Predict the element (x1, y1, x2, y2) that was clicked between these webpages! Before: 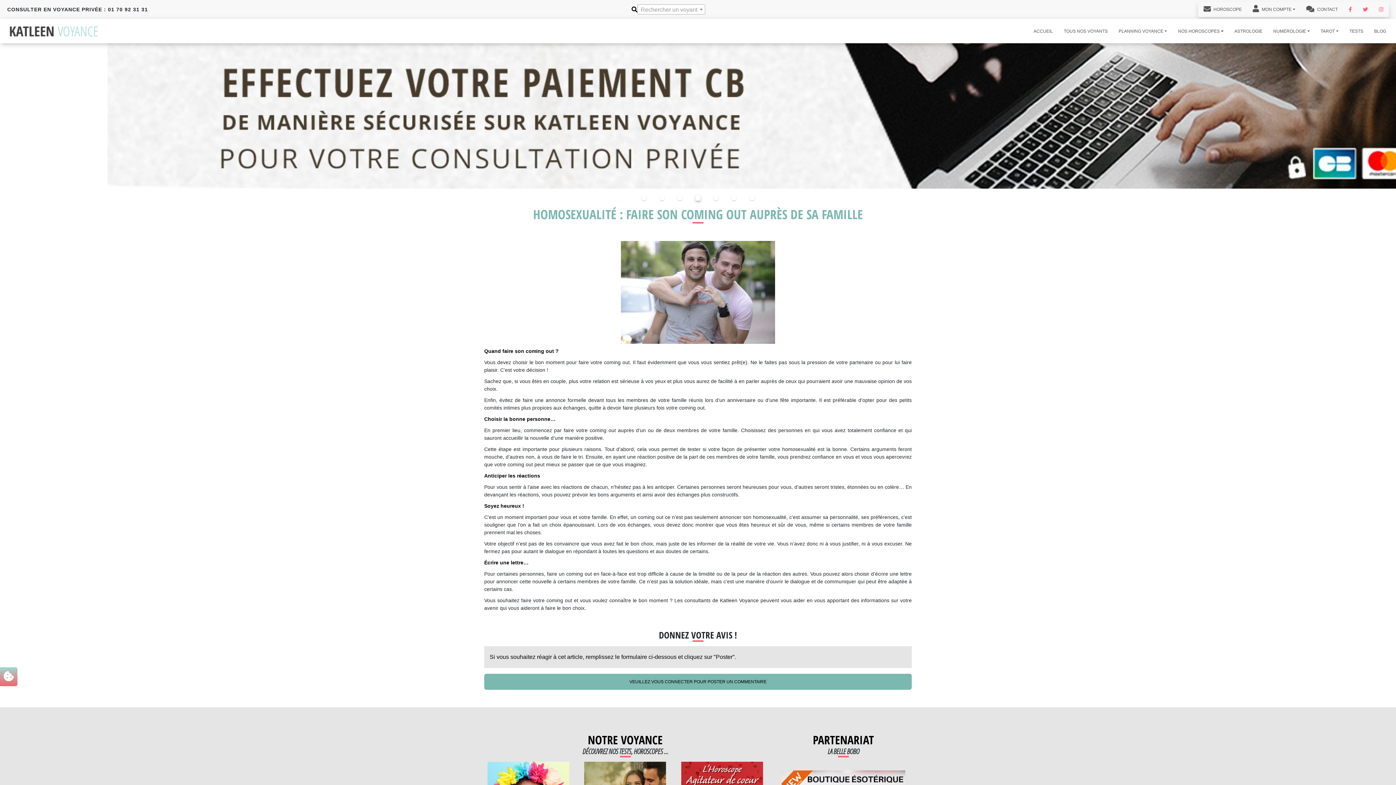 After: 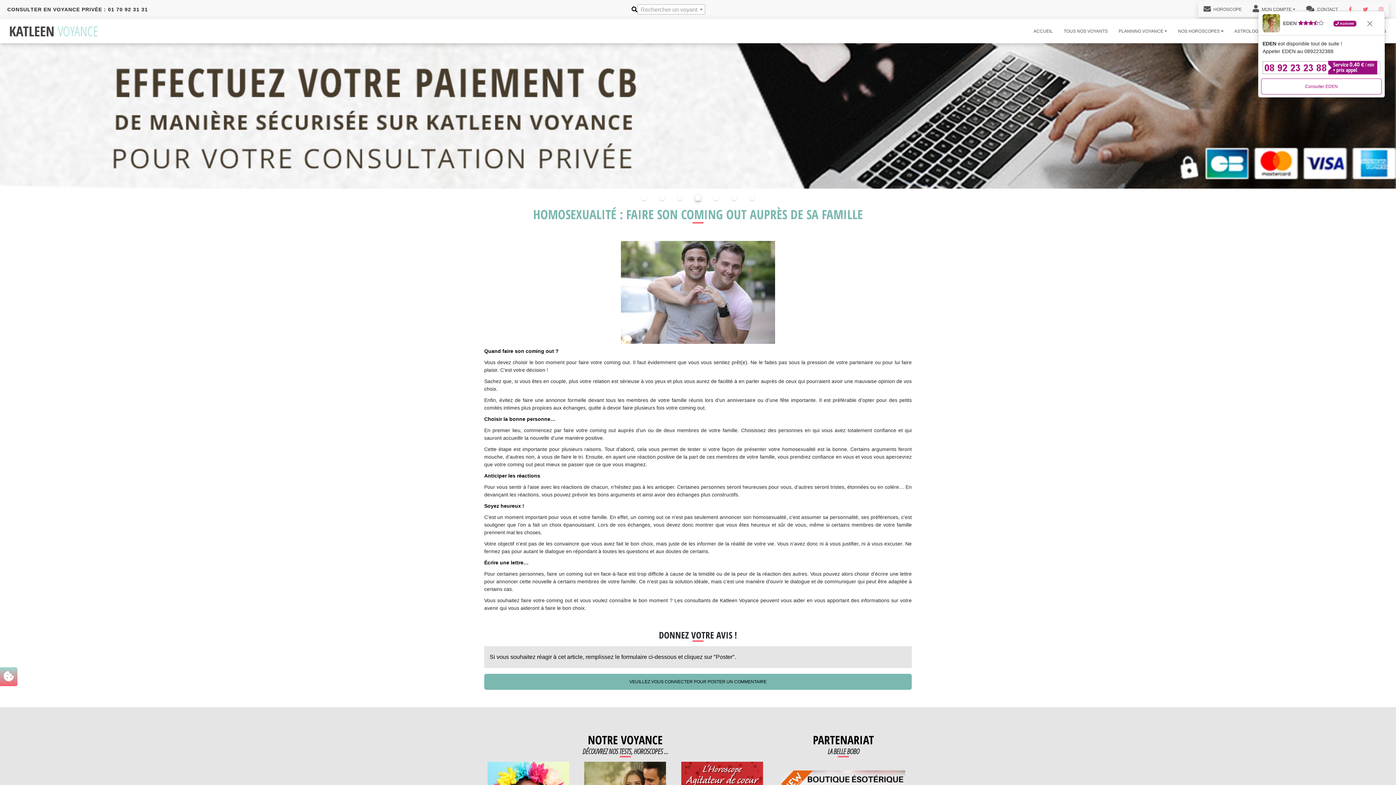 Action: label: TAROT bbox: (1315, 27, 1344, 34)